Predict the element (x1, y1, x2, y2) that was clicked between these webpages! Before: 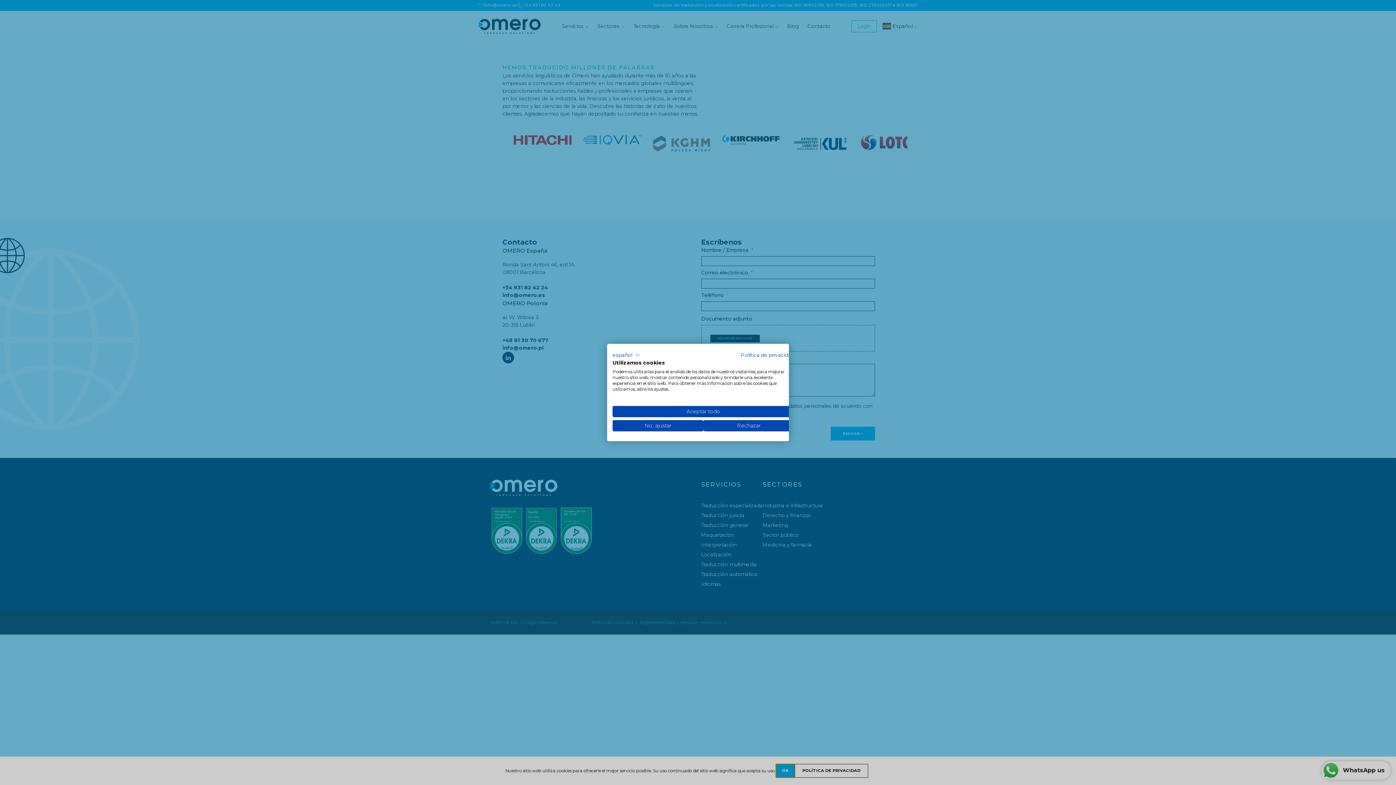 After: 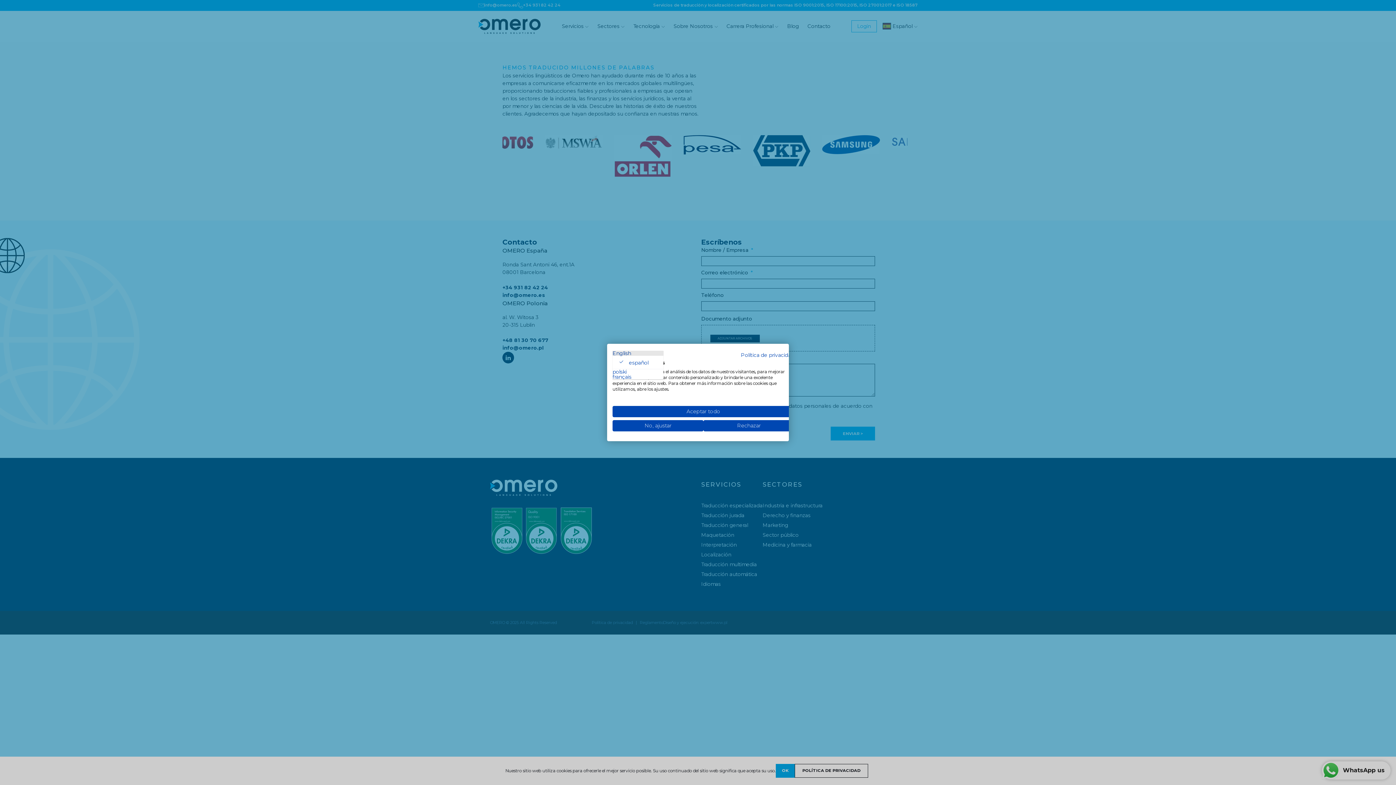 Action: bbox: (612, 350, 640, 359) label: español